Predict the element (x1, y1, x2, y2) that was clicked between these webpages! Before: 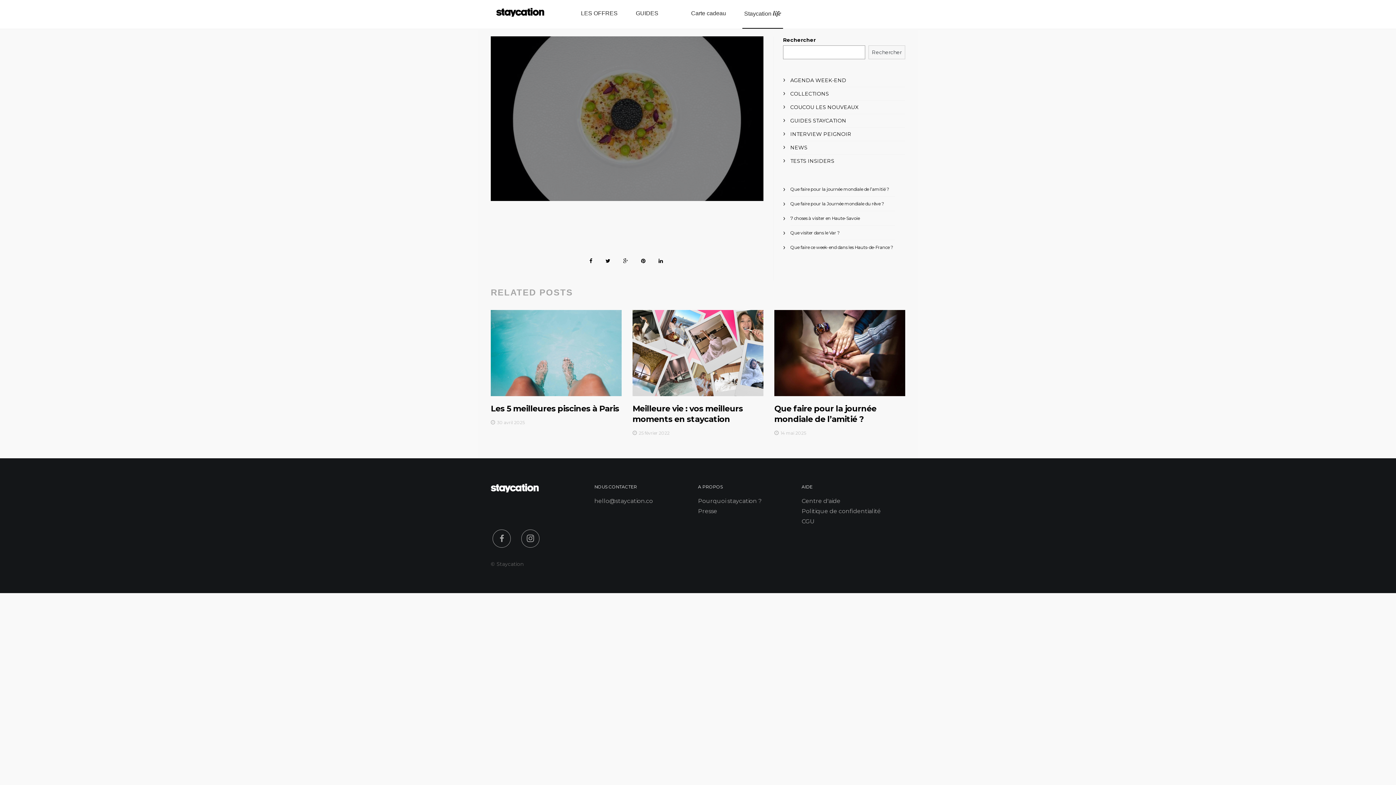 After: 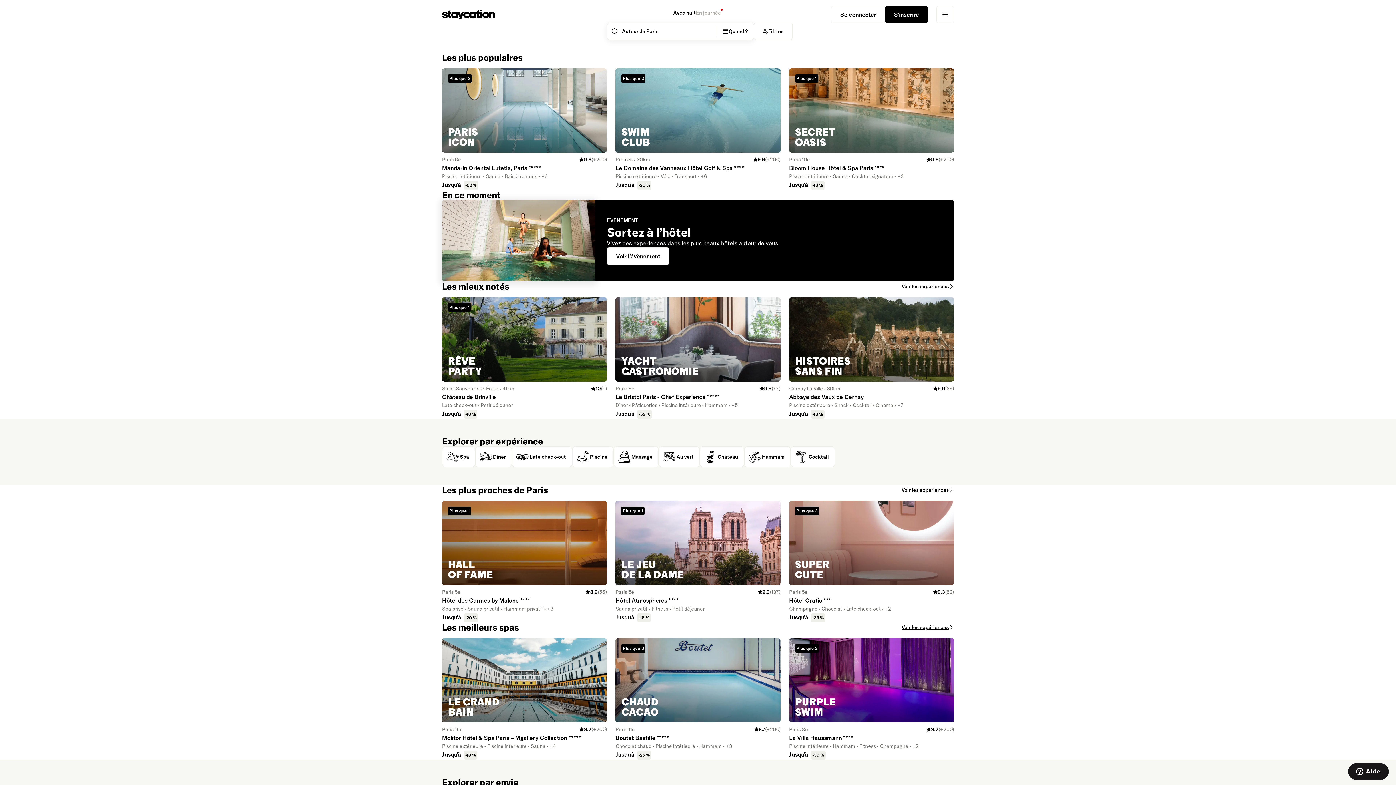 Action: label: LES OFFRES bbox: (581, 9, 617, 17)